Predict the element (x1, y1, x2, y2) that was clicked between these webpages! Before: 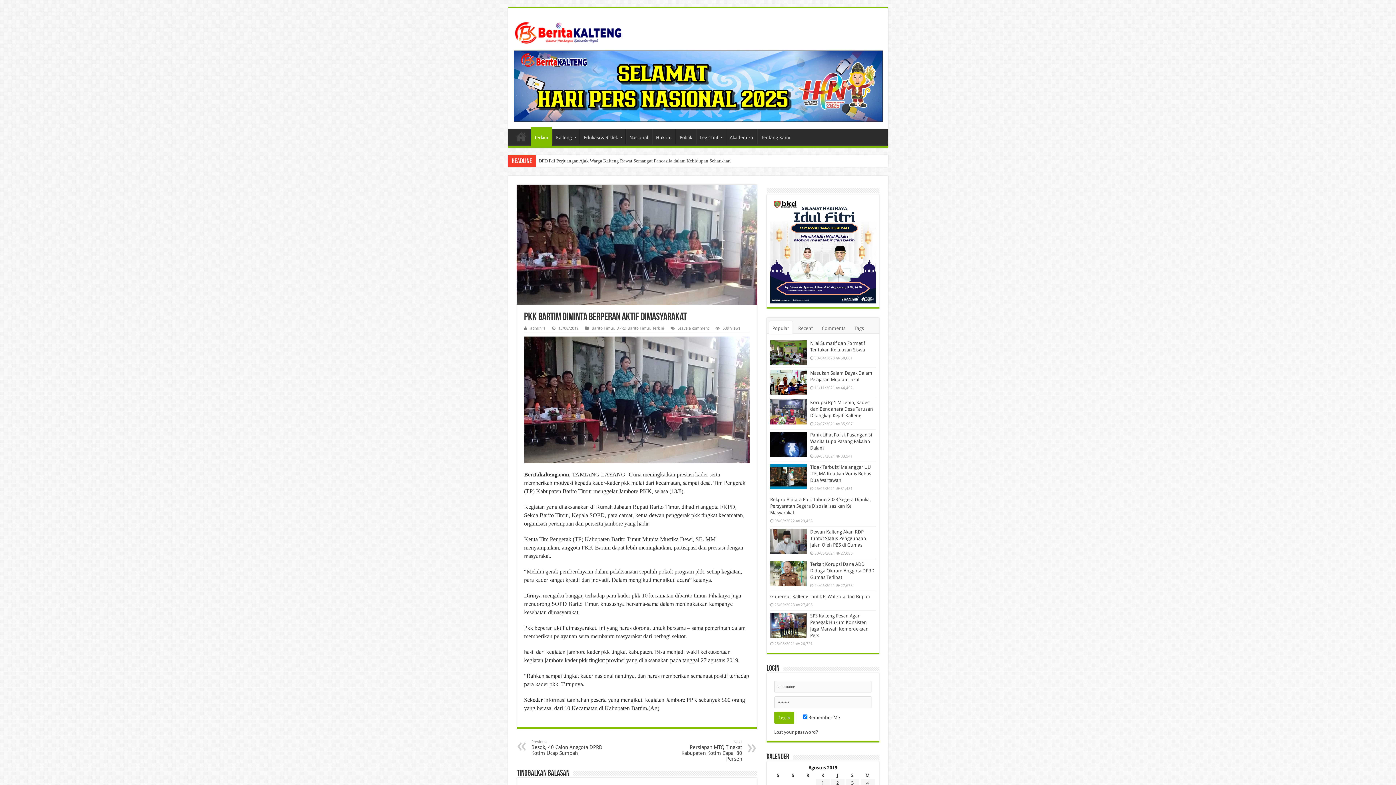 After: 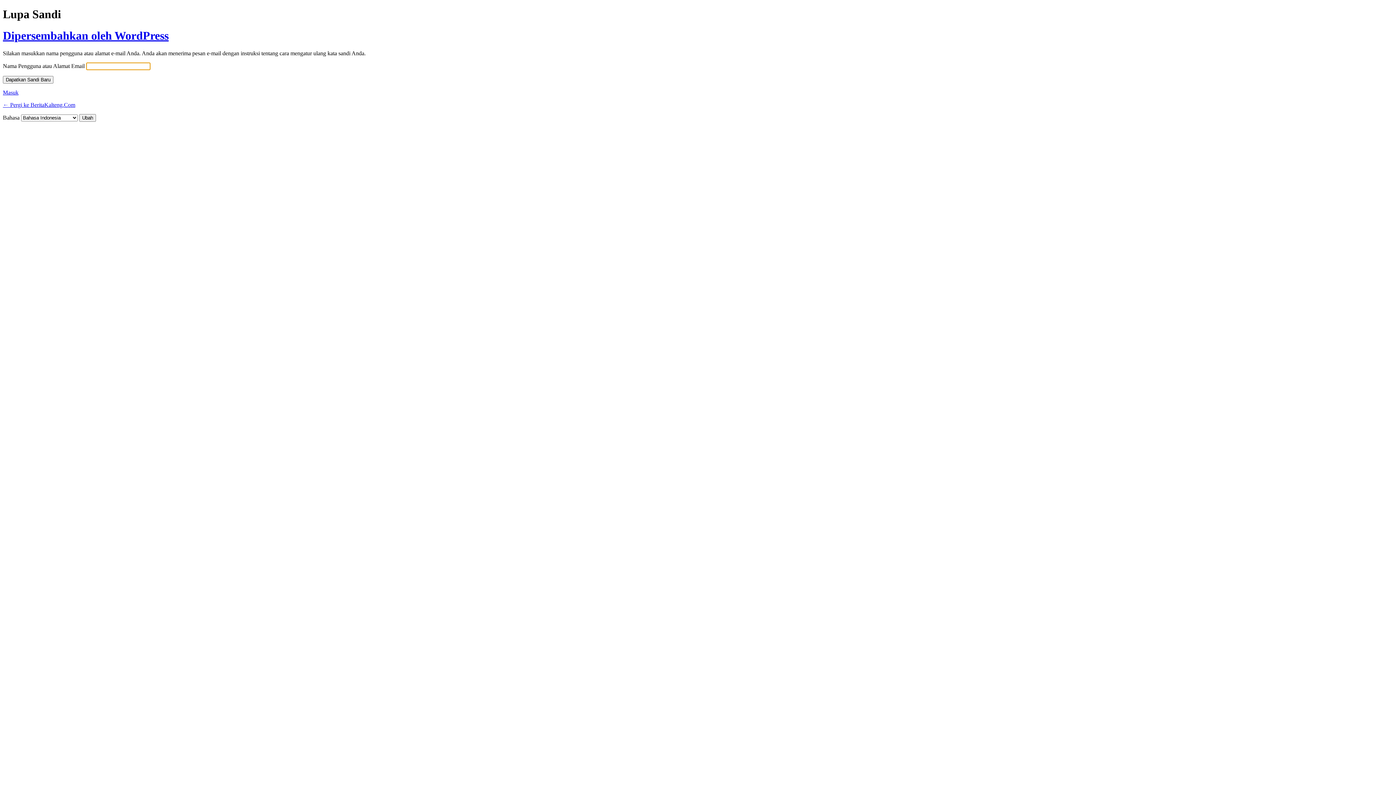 Action: bbox: (774, 756, 818, 761) label: Lost your password?